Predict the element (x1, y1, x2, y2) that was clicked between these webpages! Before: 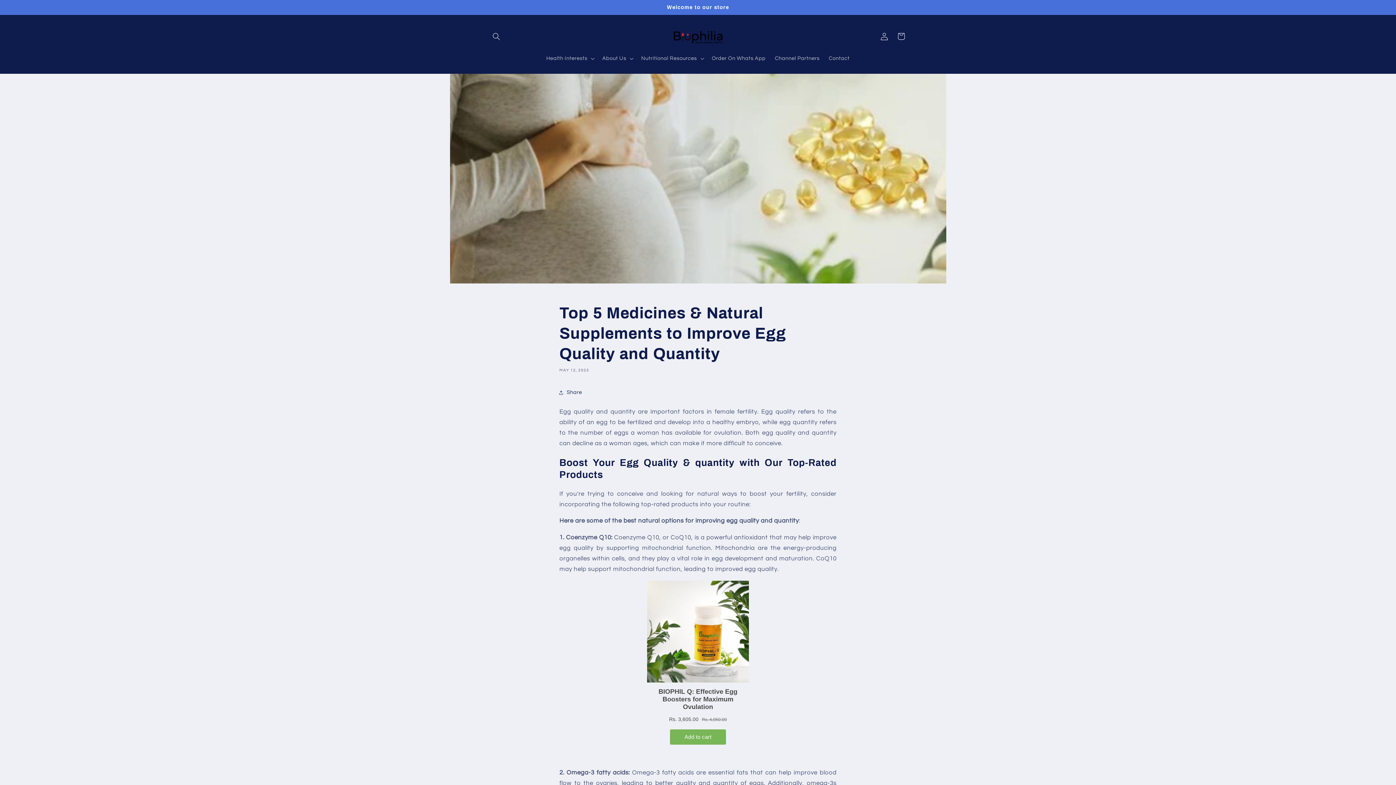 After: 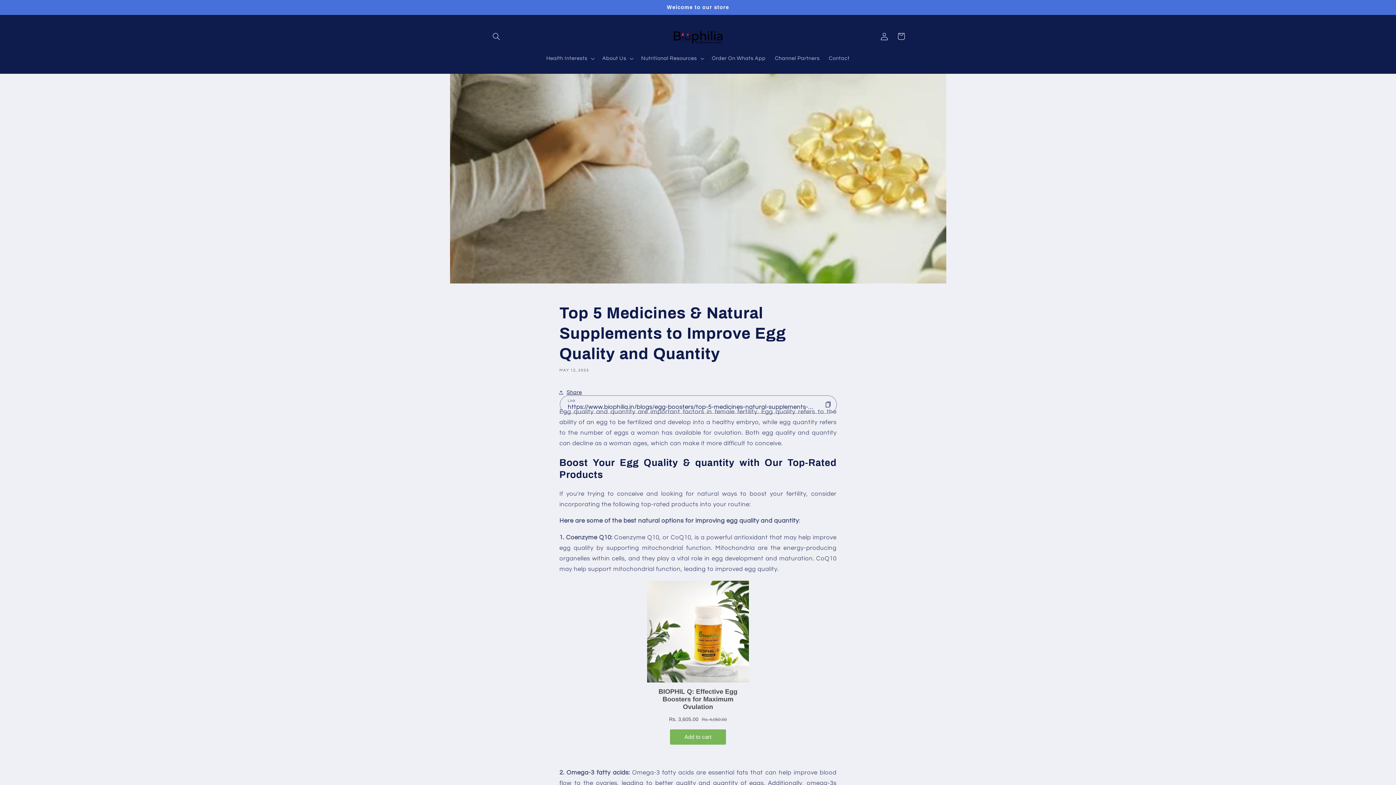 Action: bbox: (559, 384, 582, 401) label: Share